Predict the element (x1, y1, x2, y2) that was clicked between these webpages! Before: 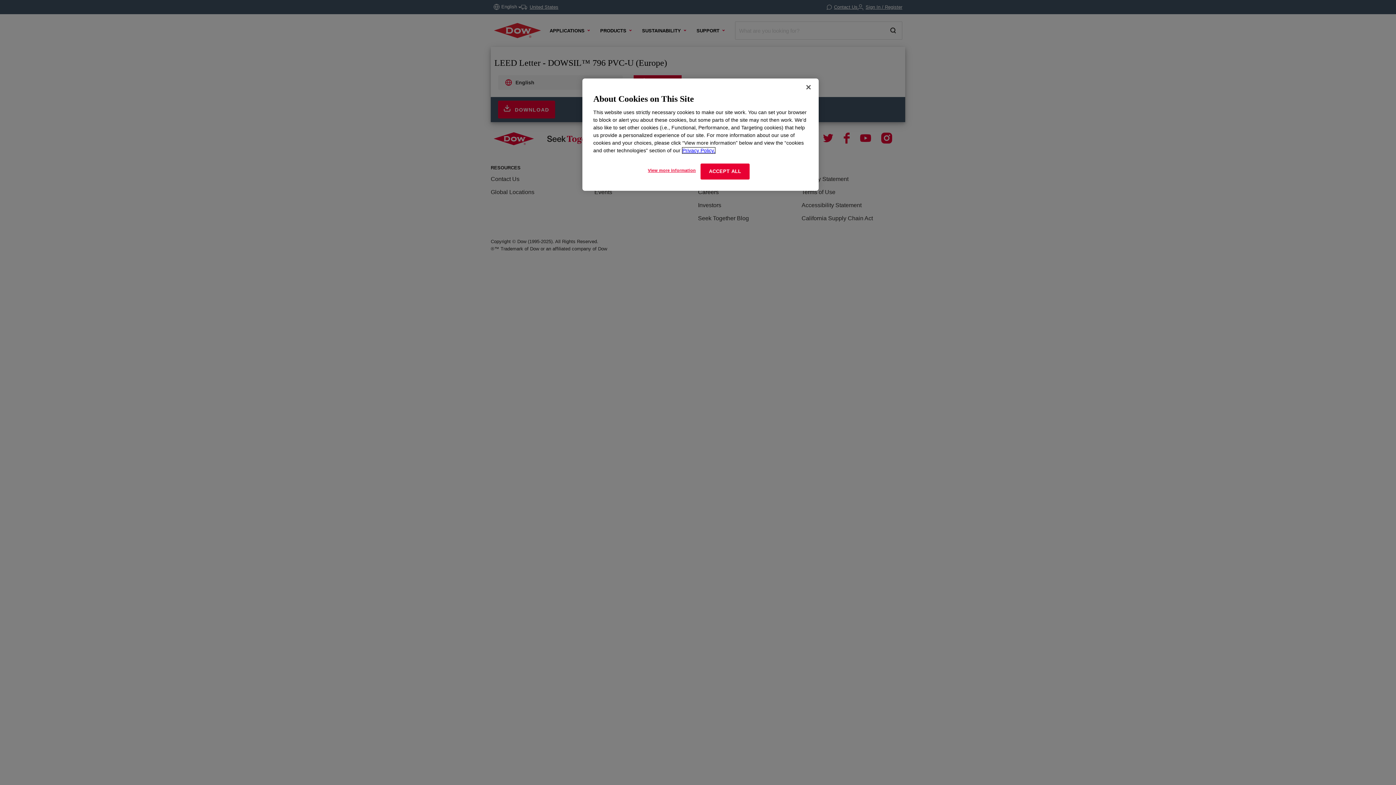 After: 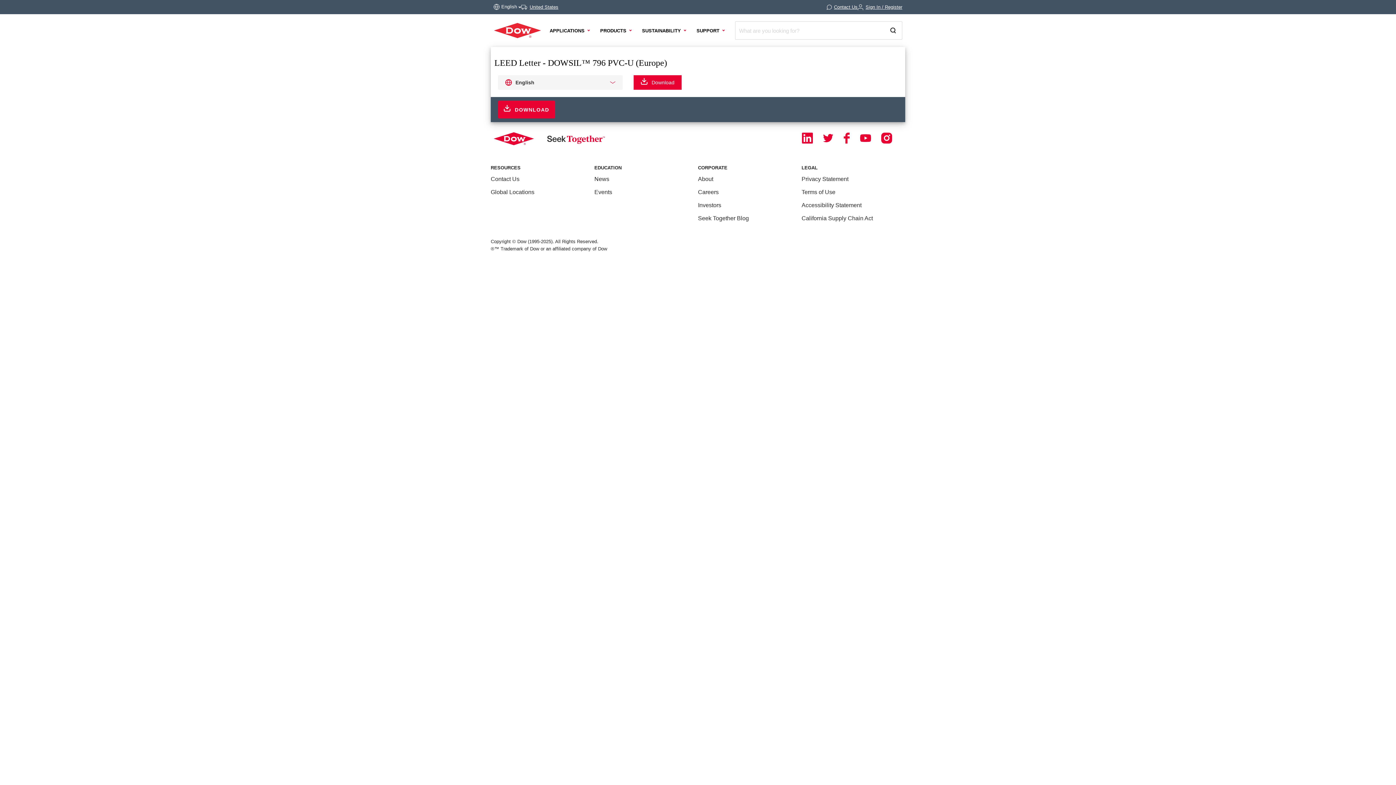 Action: label: Close bbox: (800, 79, 816, 95)